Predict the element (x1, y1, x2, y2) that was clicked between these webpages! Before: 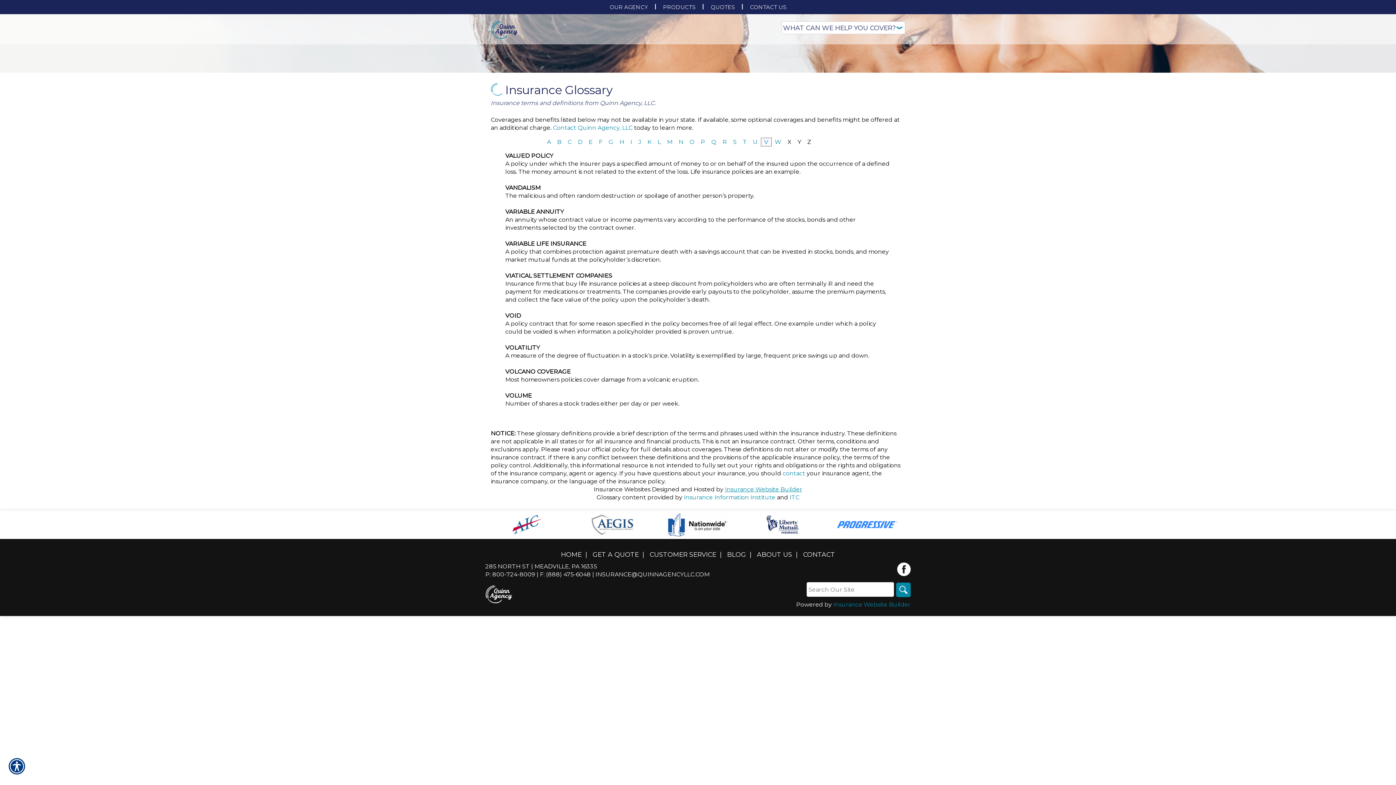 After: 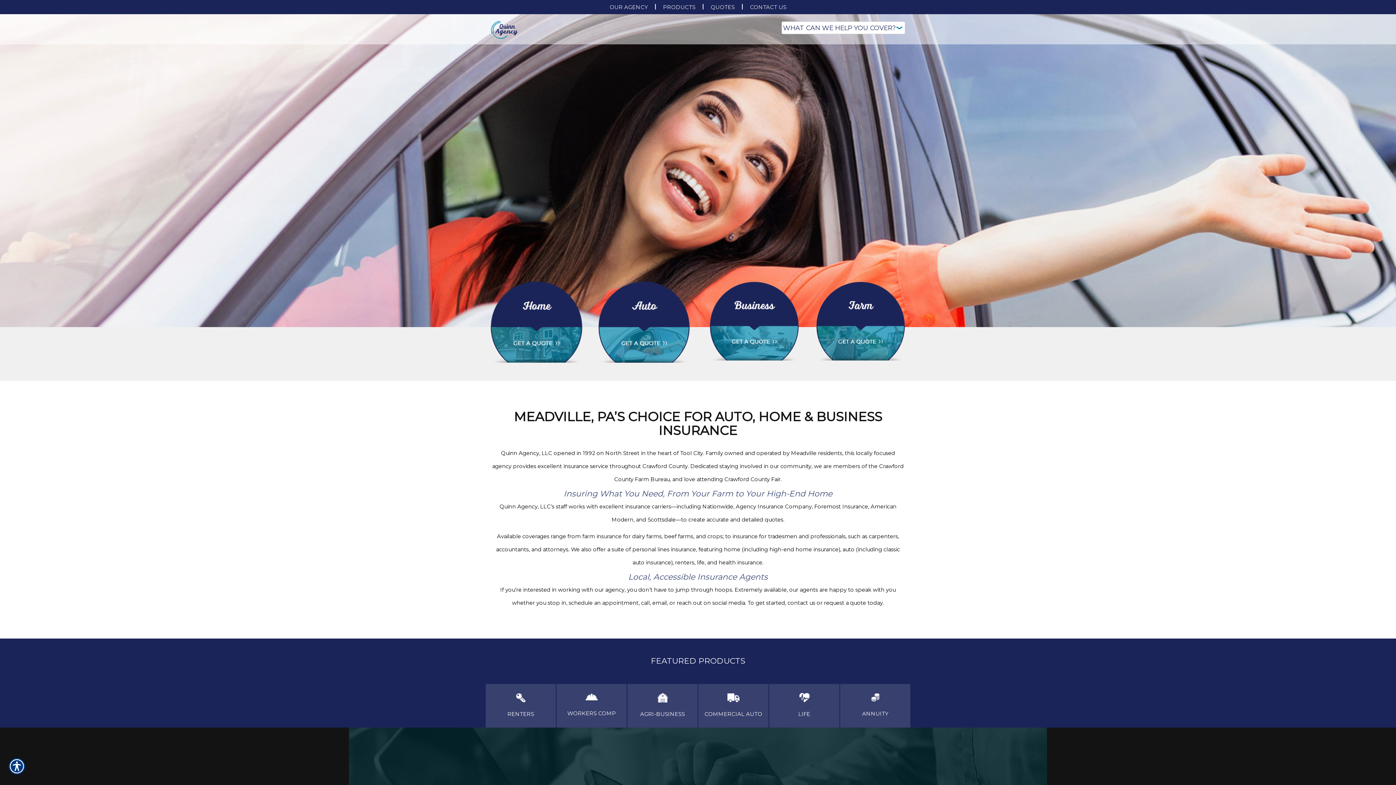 Action: label: HOME bbox: (561, 550, 581, 558)